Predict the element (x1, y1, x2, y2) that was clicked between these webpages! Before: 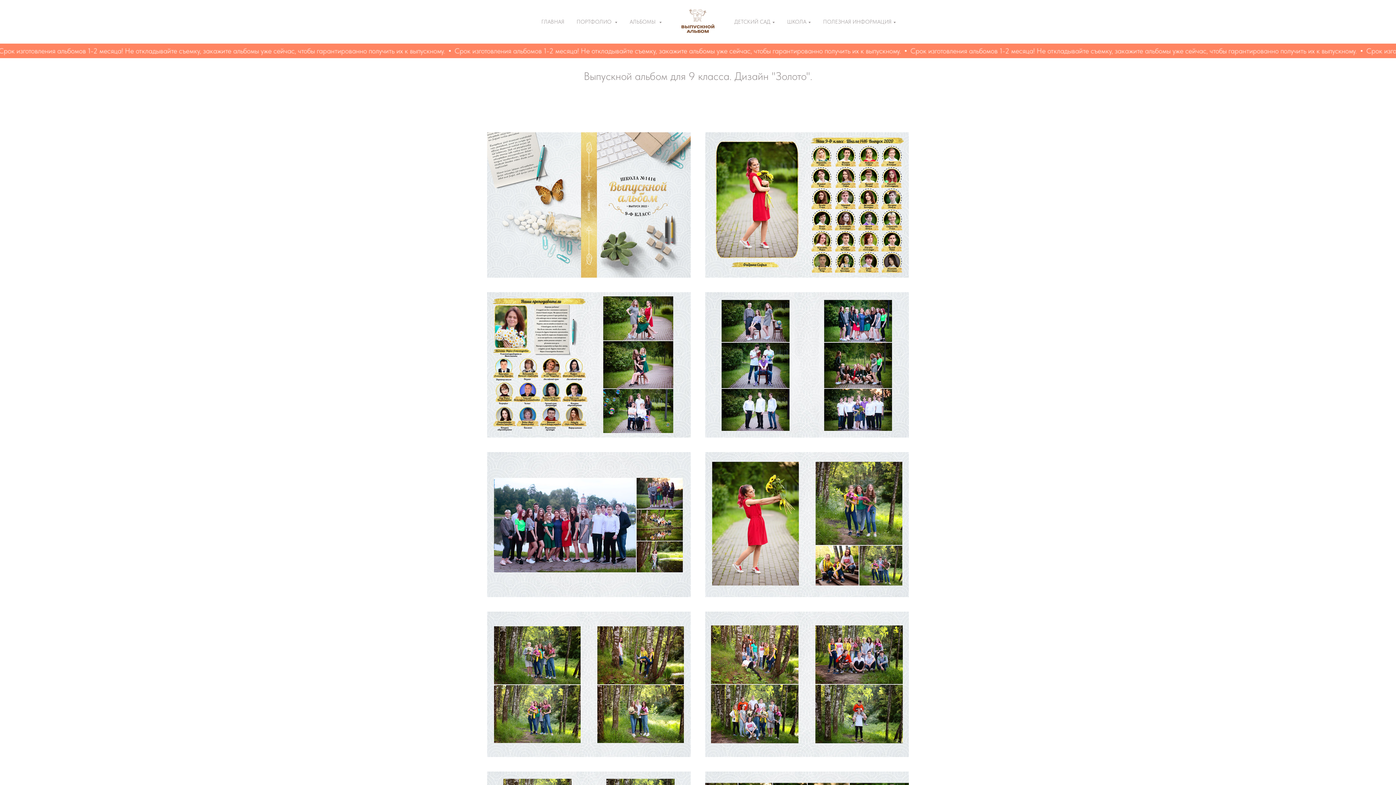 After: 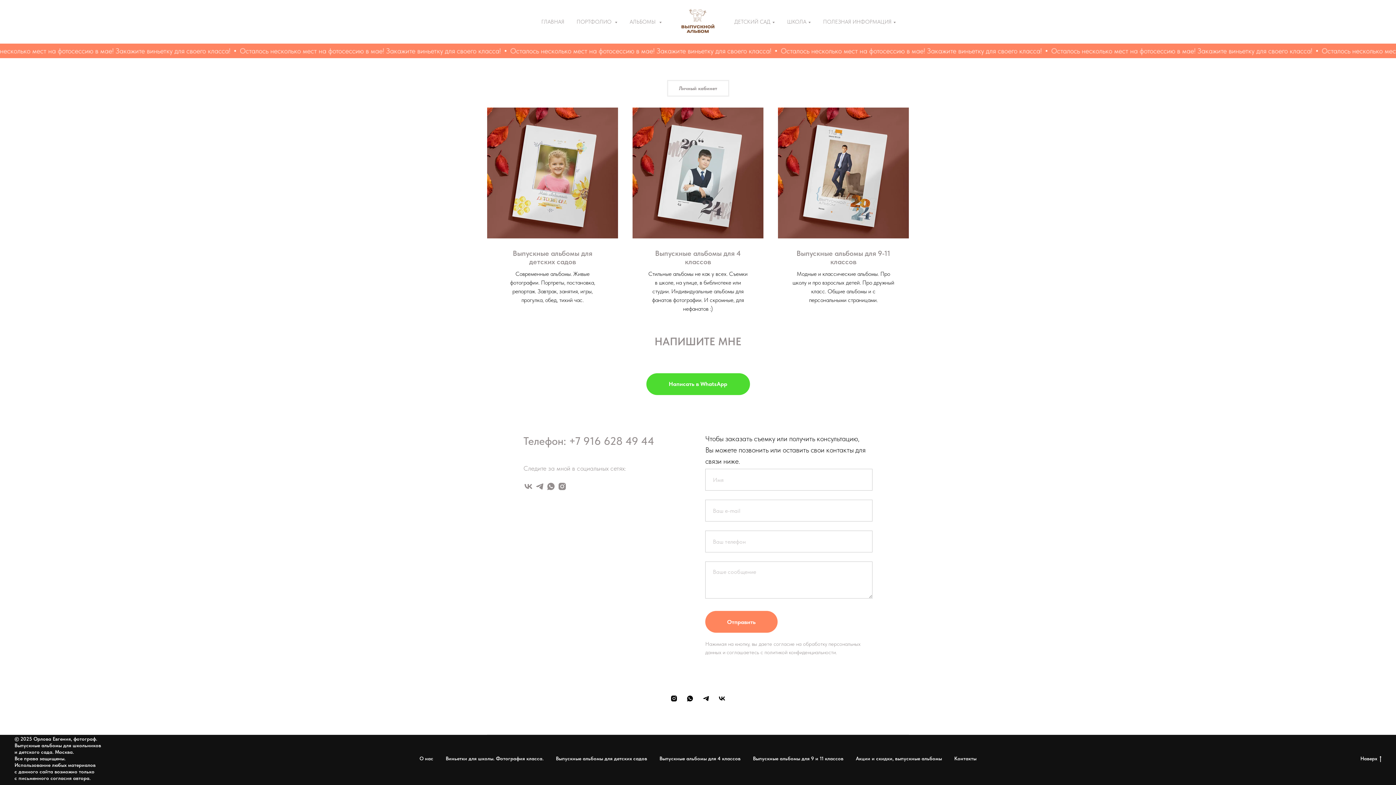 Action: label: ГЛАВНАЯ bbox: (541, 18, 564, 25)